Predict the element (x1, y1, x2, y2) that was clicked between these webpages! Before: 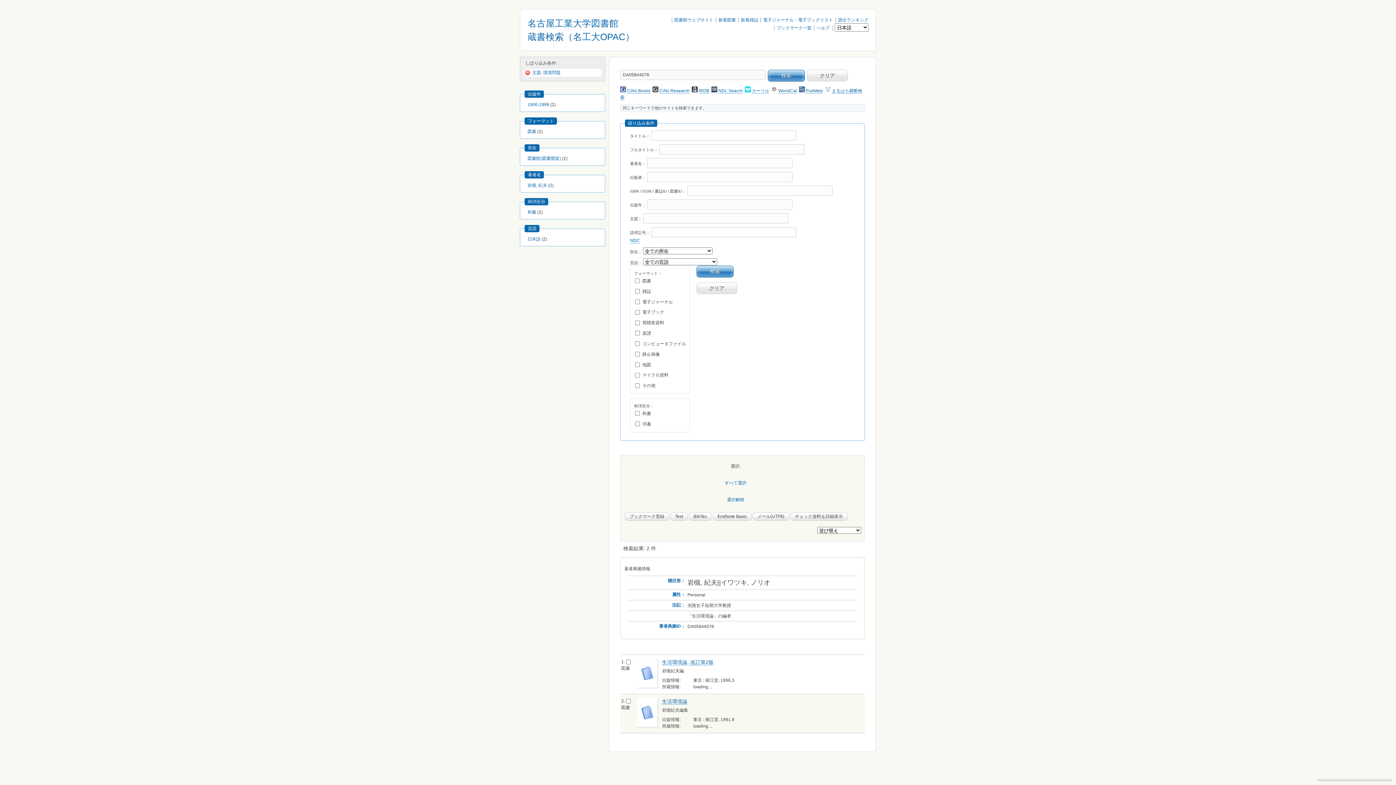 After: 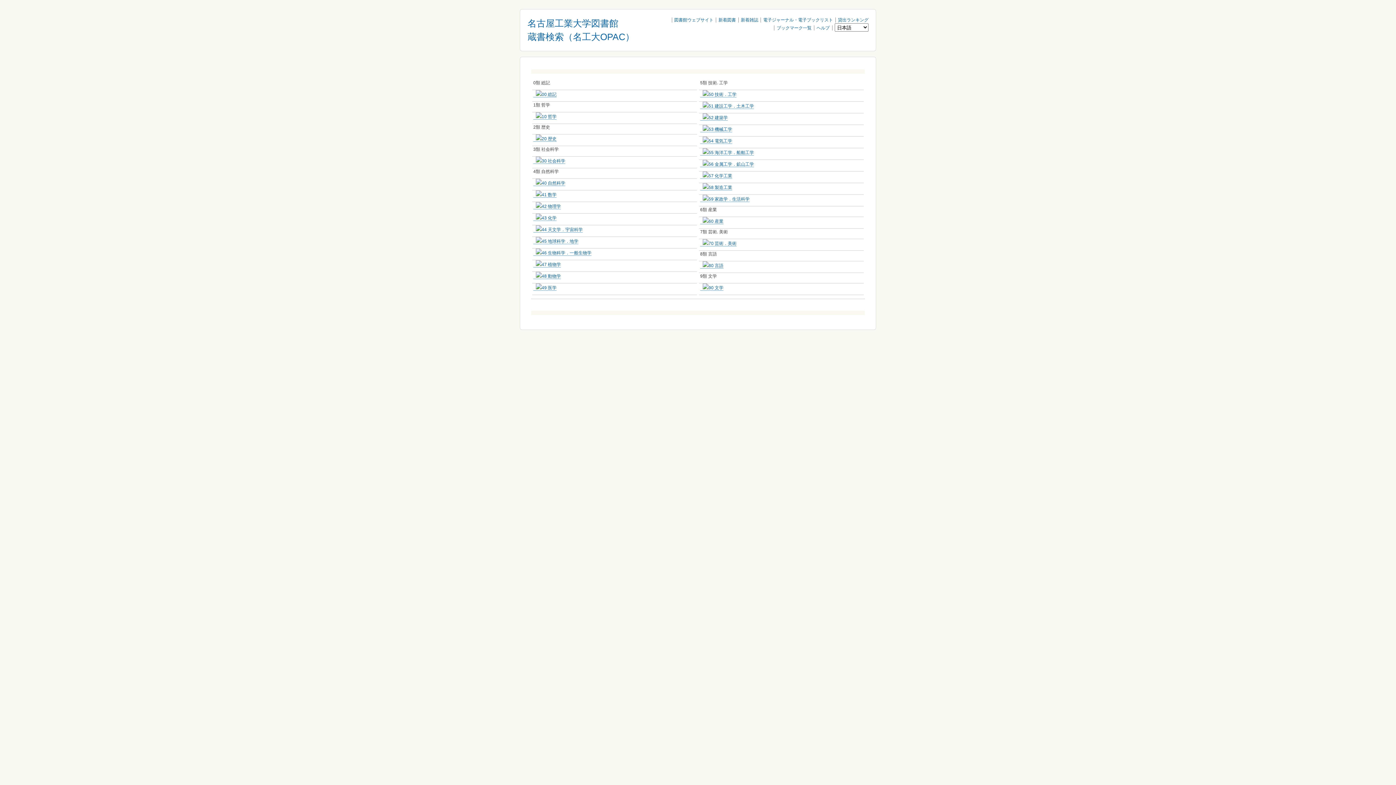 Action: label: NDC bbox: (630, 238, 640, 243)